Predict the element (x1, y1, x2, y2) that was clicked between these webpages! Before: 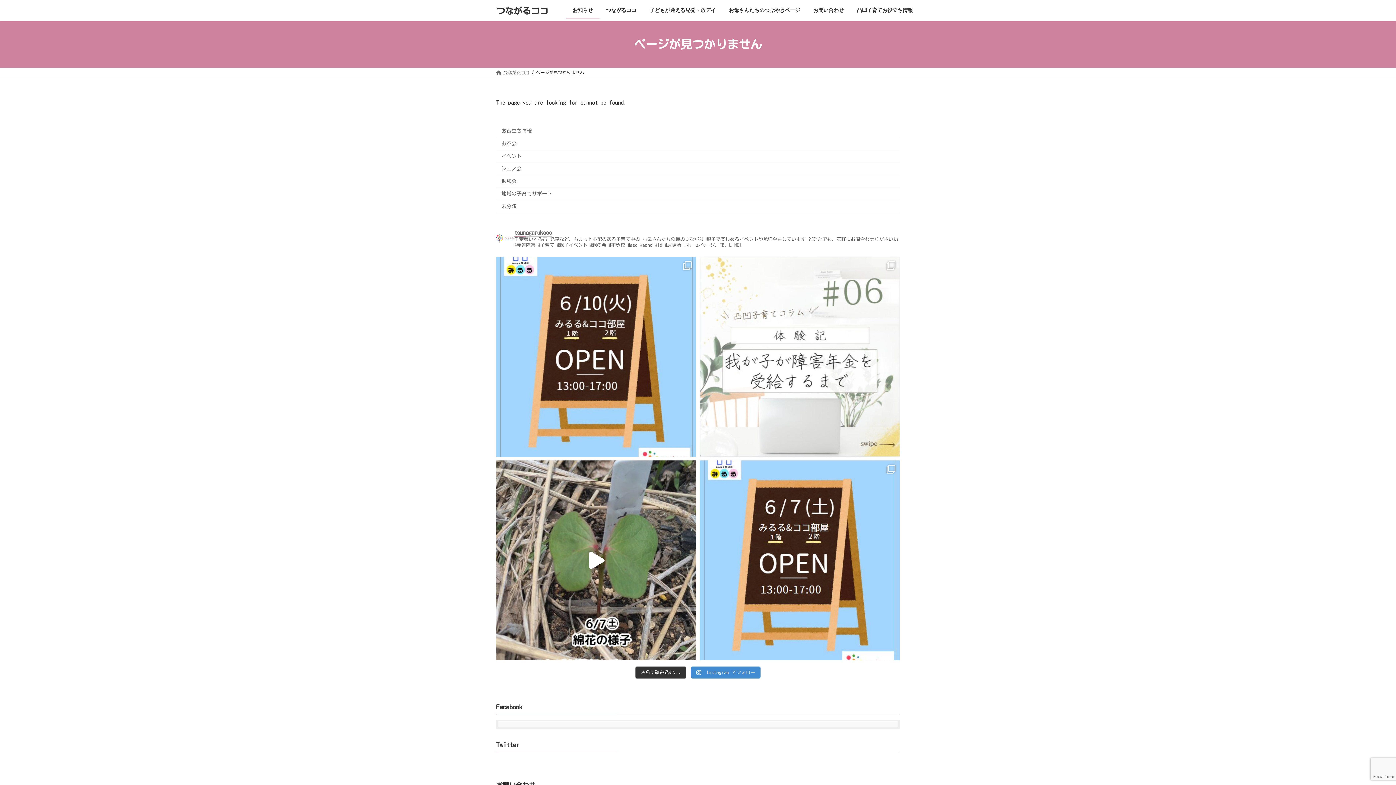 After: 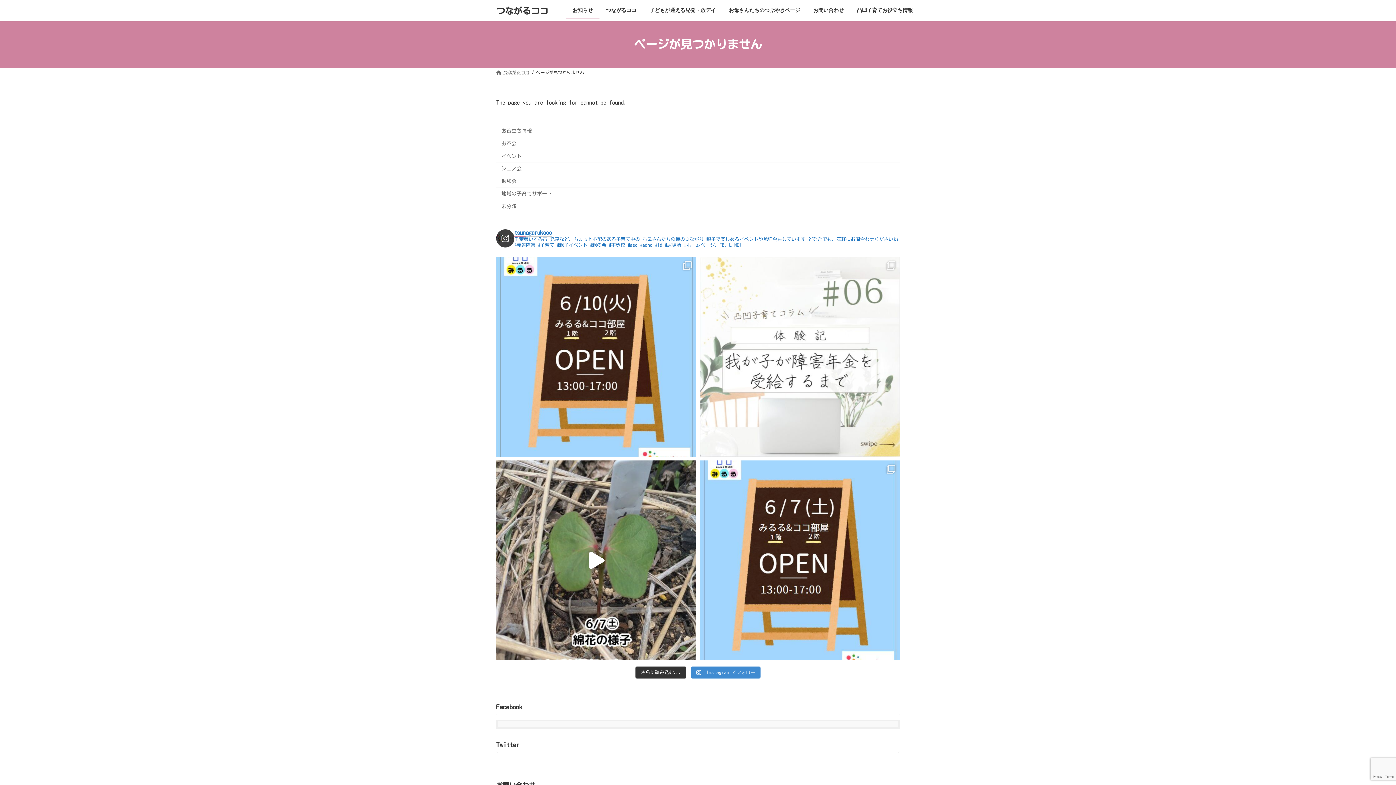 Action: label: tsunagarukoco

千葉県いすみ市 発達など、ちょっと心配のある子育て中の お母さんたちの横のつながり 親子で楽しめるイベントや勉強会もしています どなたでも、気軽にお問合わせくださいね #発達障害 #子育て #親子イベント #親の会 #不登校 #asd #adhd #ld #居場所 ⇩ホームページ、FB、LINE⇩ bbox: (496, 229, 900, 248)